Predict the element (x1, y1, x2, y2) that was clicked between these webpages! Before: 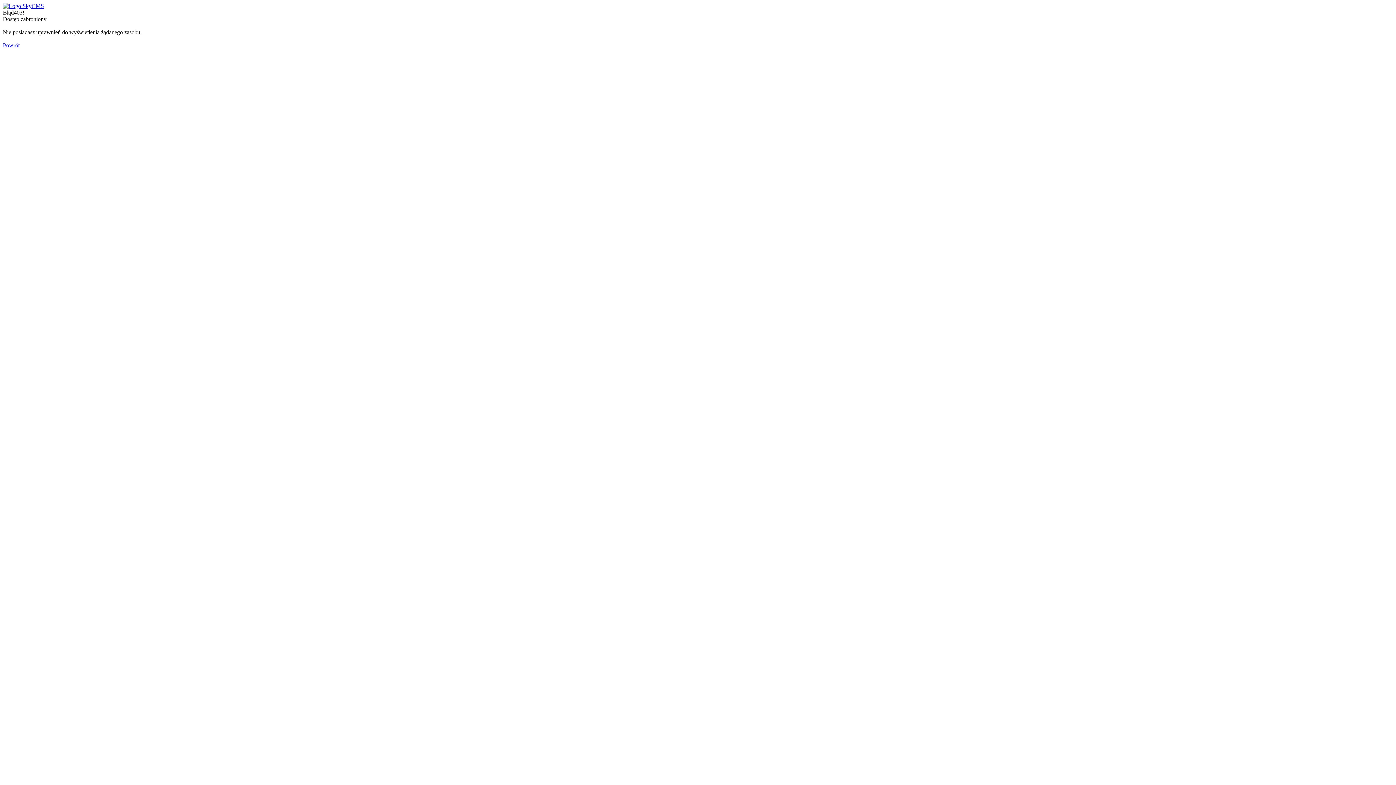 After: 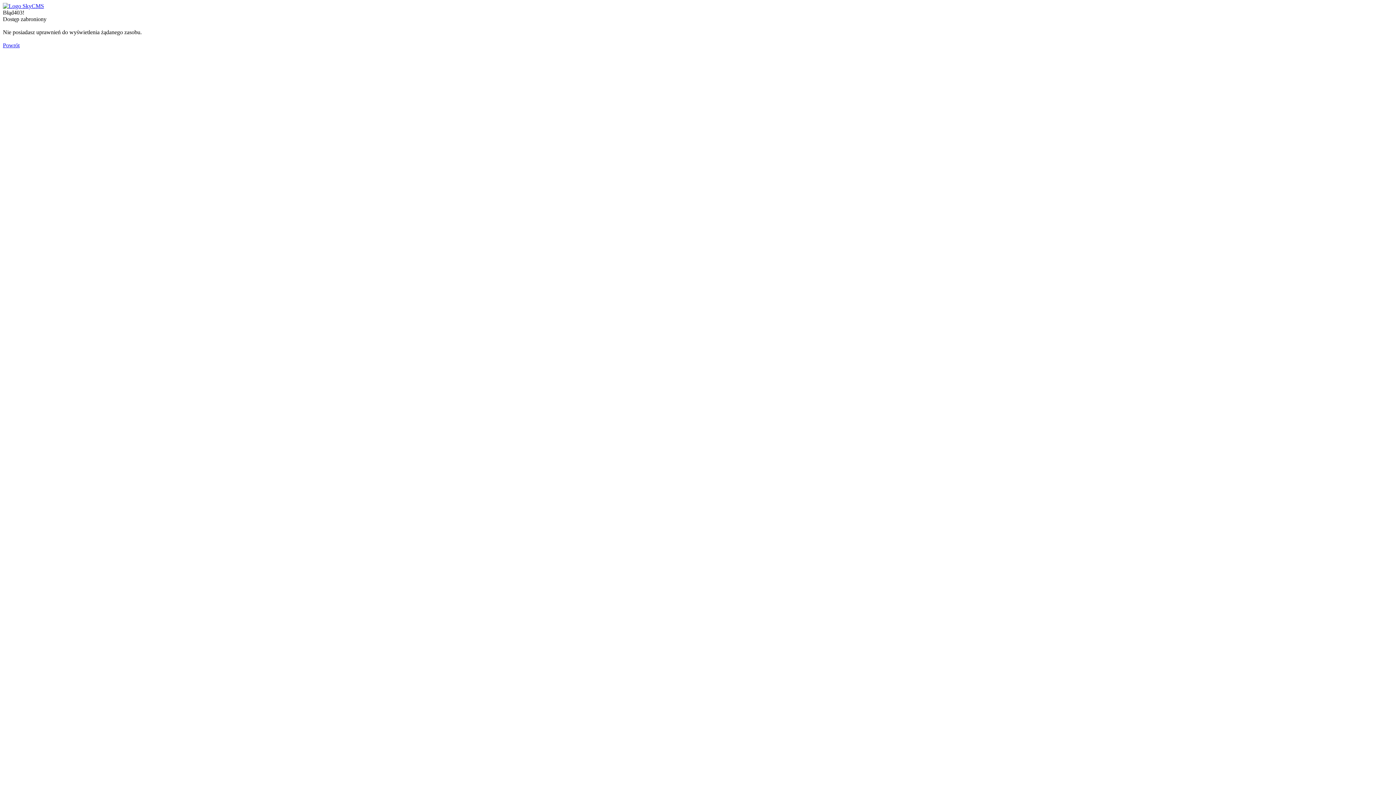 Action: label: Powrót bbox: (2, 42, 19, 48)